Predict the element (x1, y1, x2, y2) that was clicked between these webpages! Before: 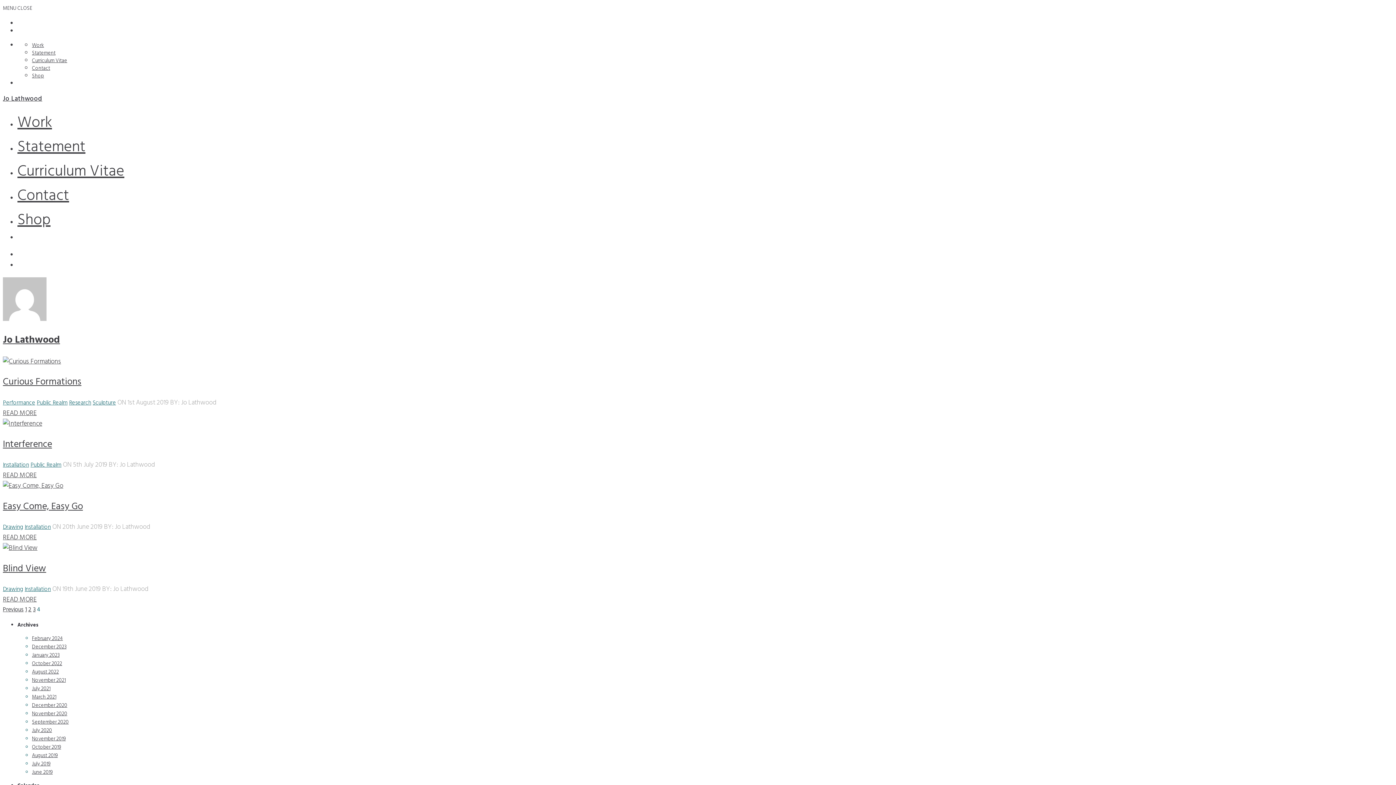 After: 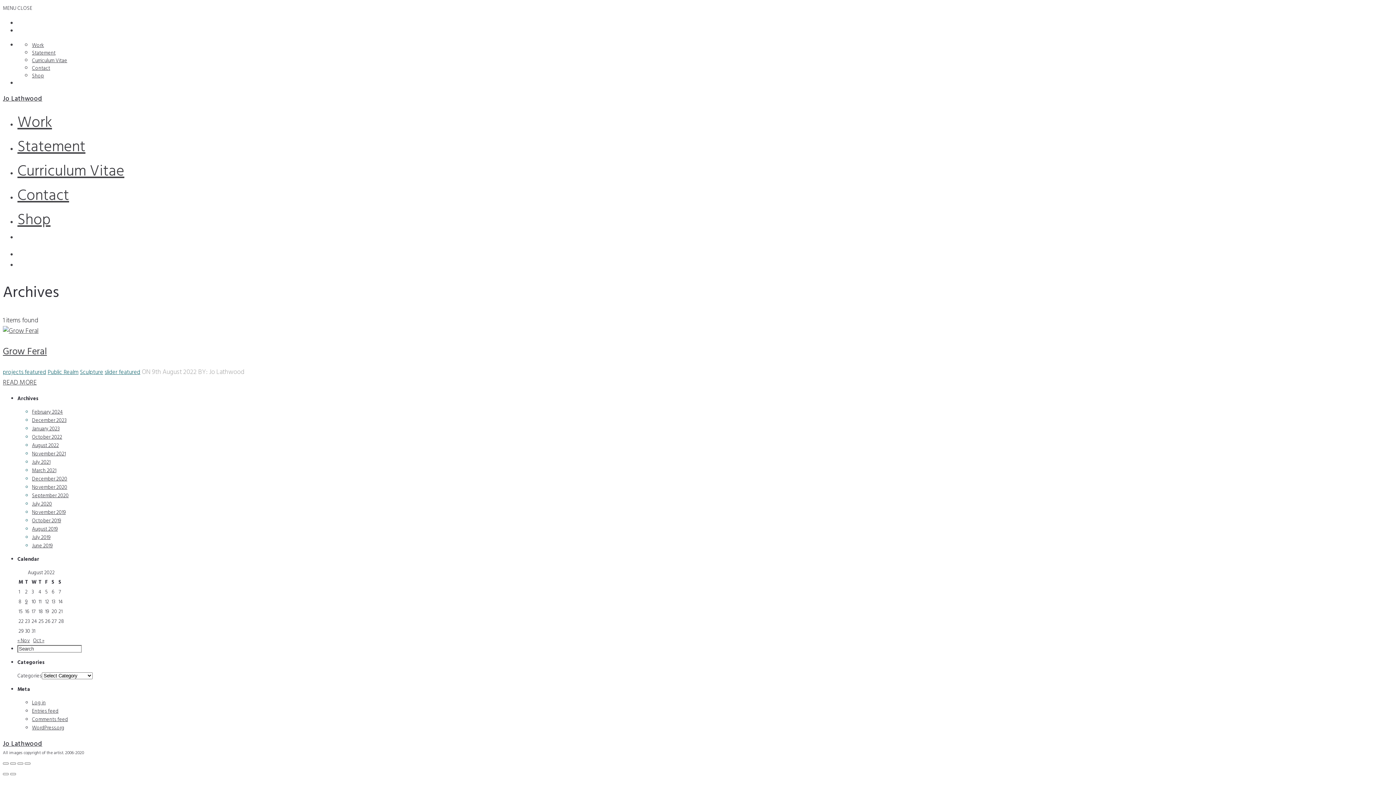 Action: label: August 2022 bbox: (32, 668, 58, 676)